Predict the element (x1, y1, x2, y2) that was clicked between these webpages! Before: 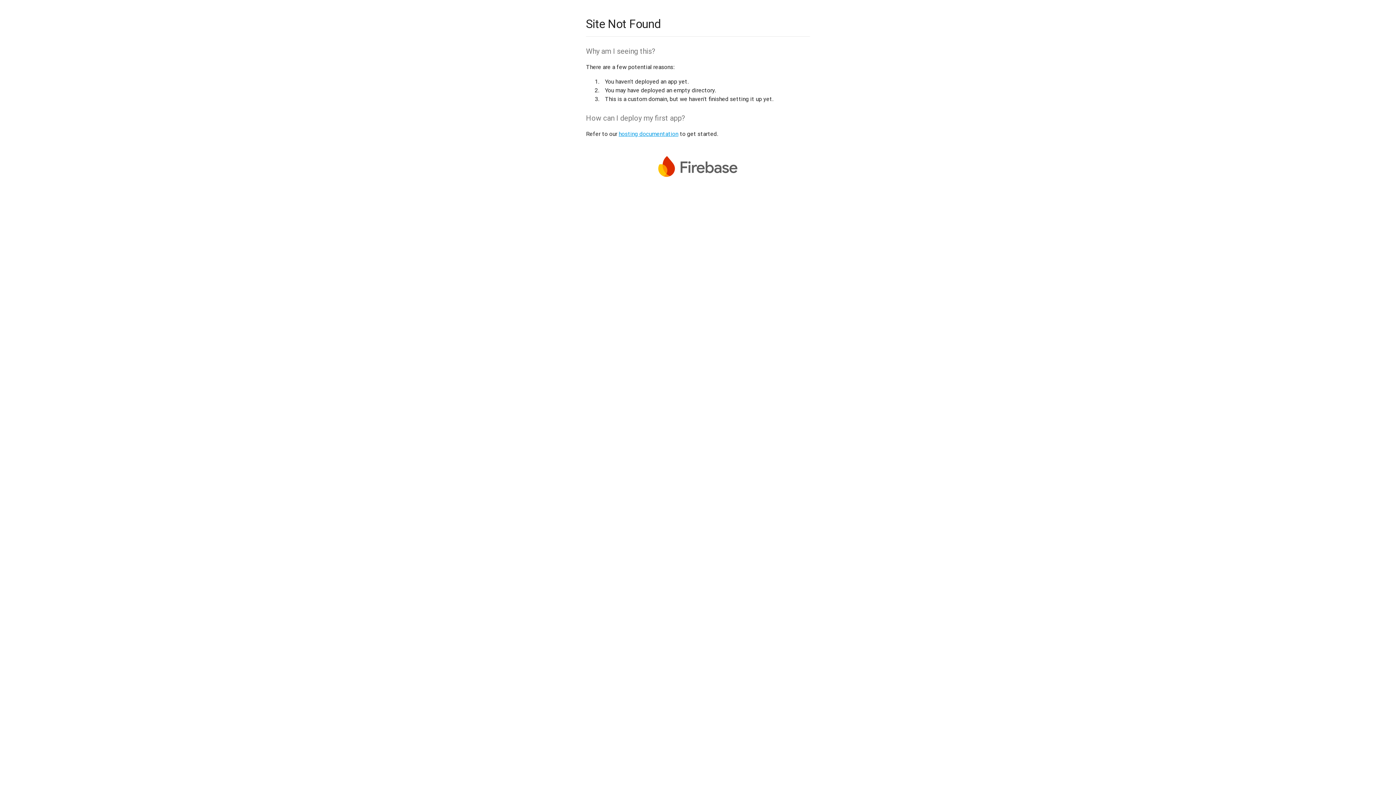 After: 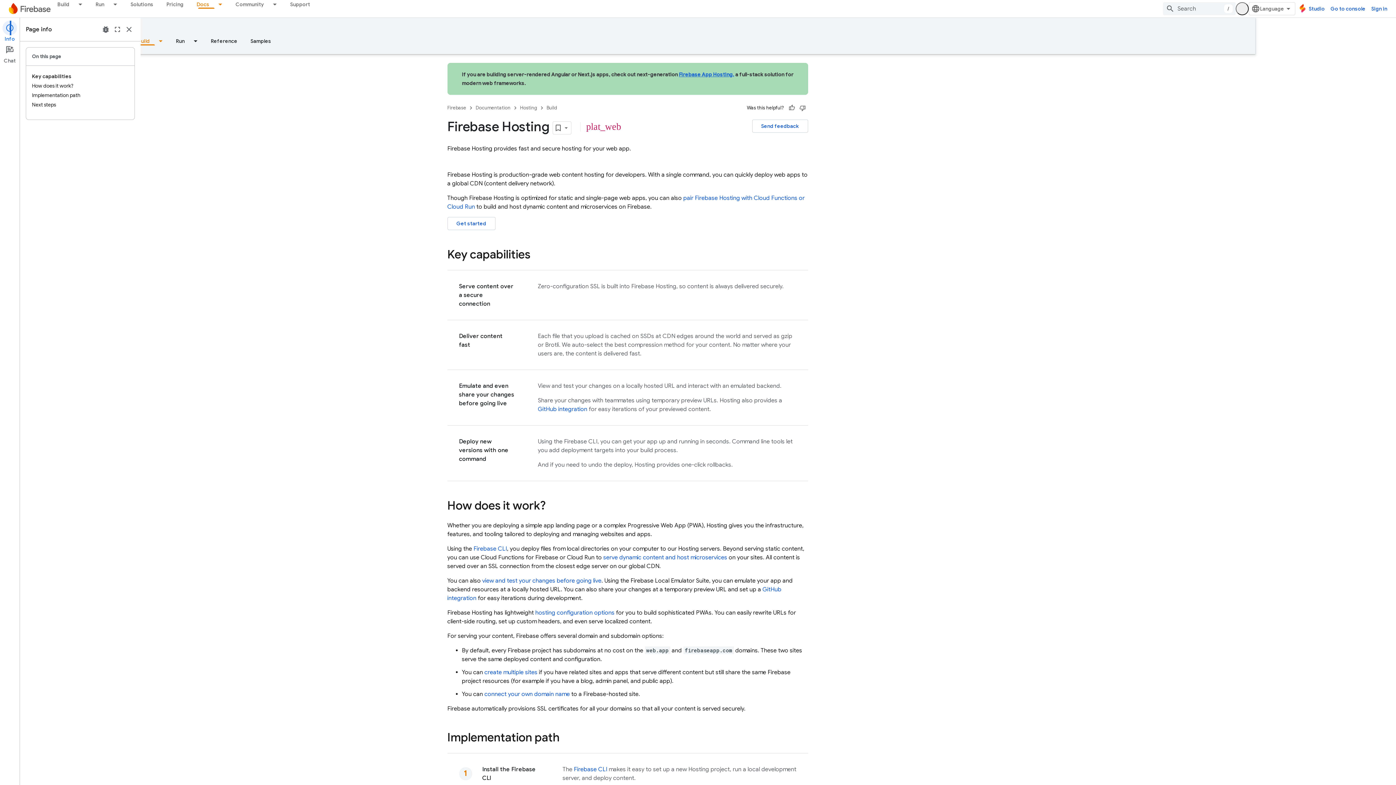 Action: label: hosting documentation bbox: (618, 130, 678, 137)